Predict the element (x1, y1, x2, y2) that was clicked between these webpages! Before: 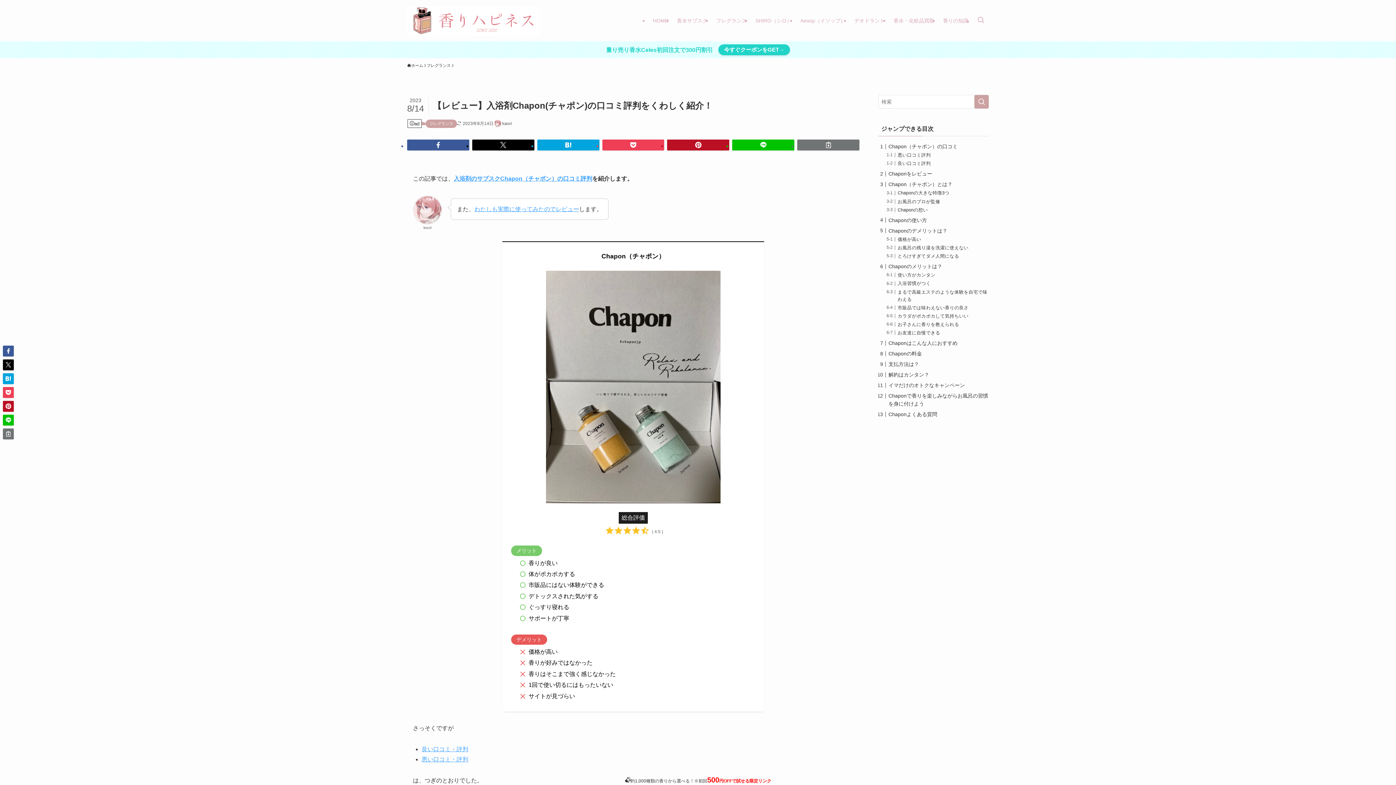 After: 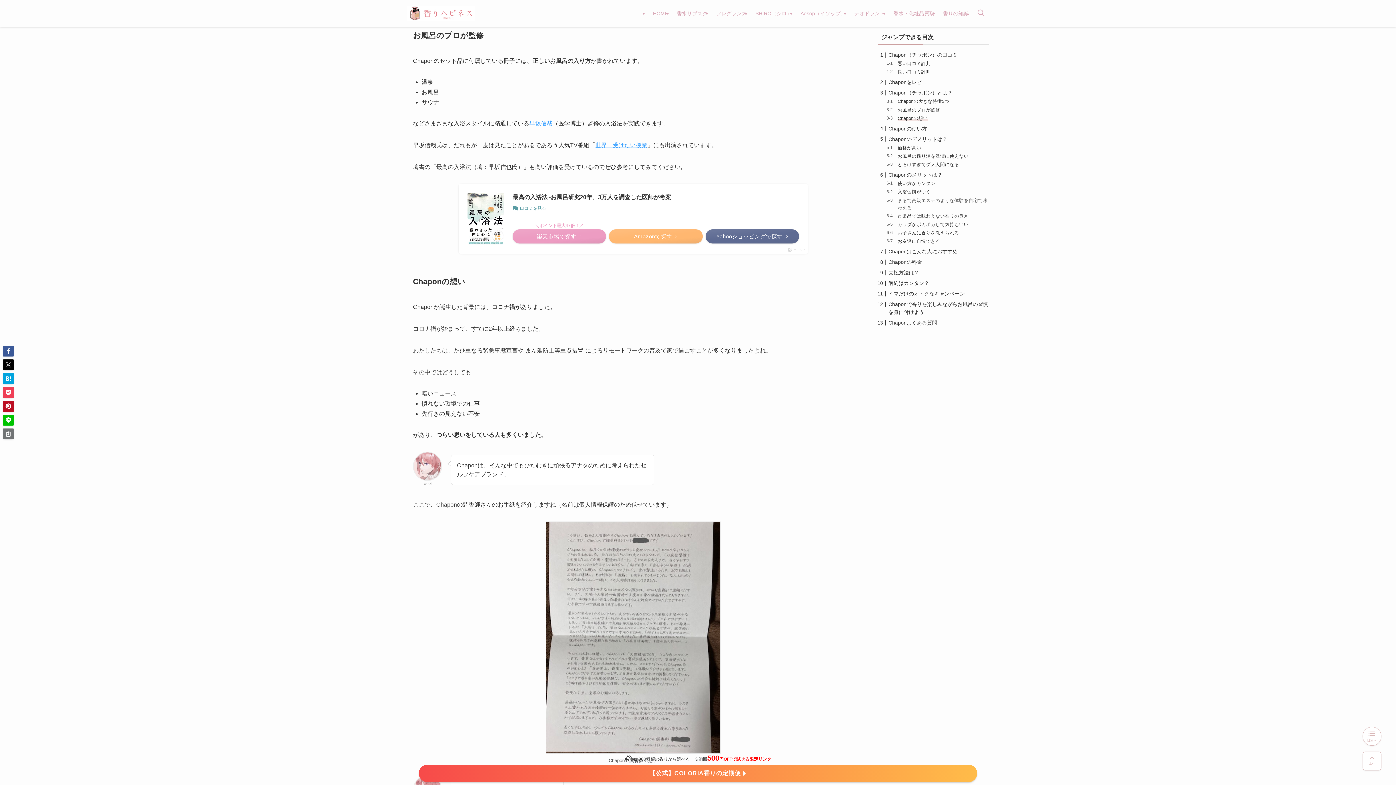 Action: bbox: (897, 199, 940, 204) label: お風呂のプロが監修